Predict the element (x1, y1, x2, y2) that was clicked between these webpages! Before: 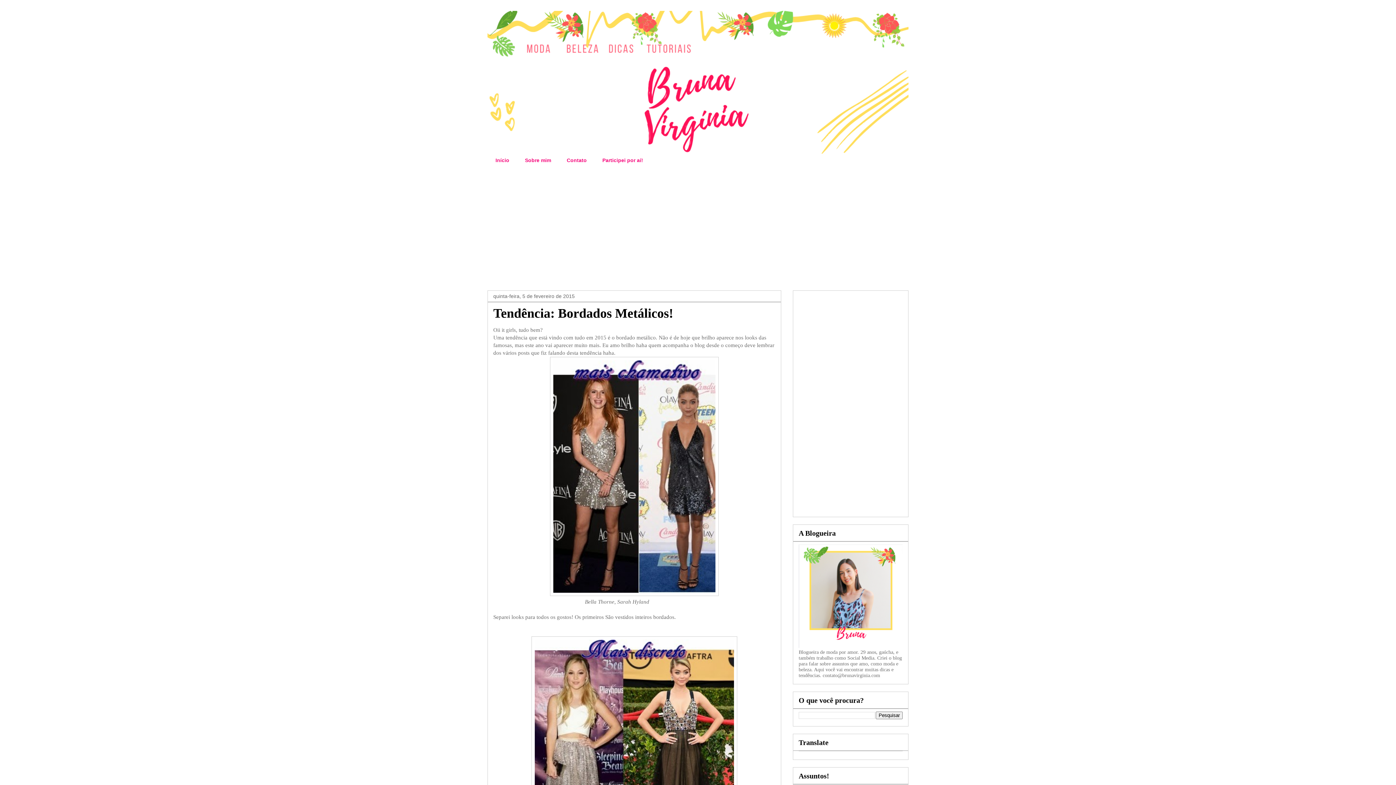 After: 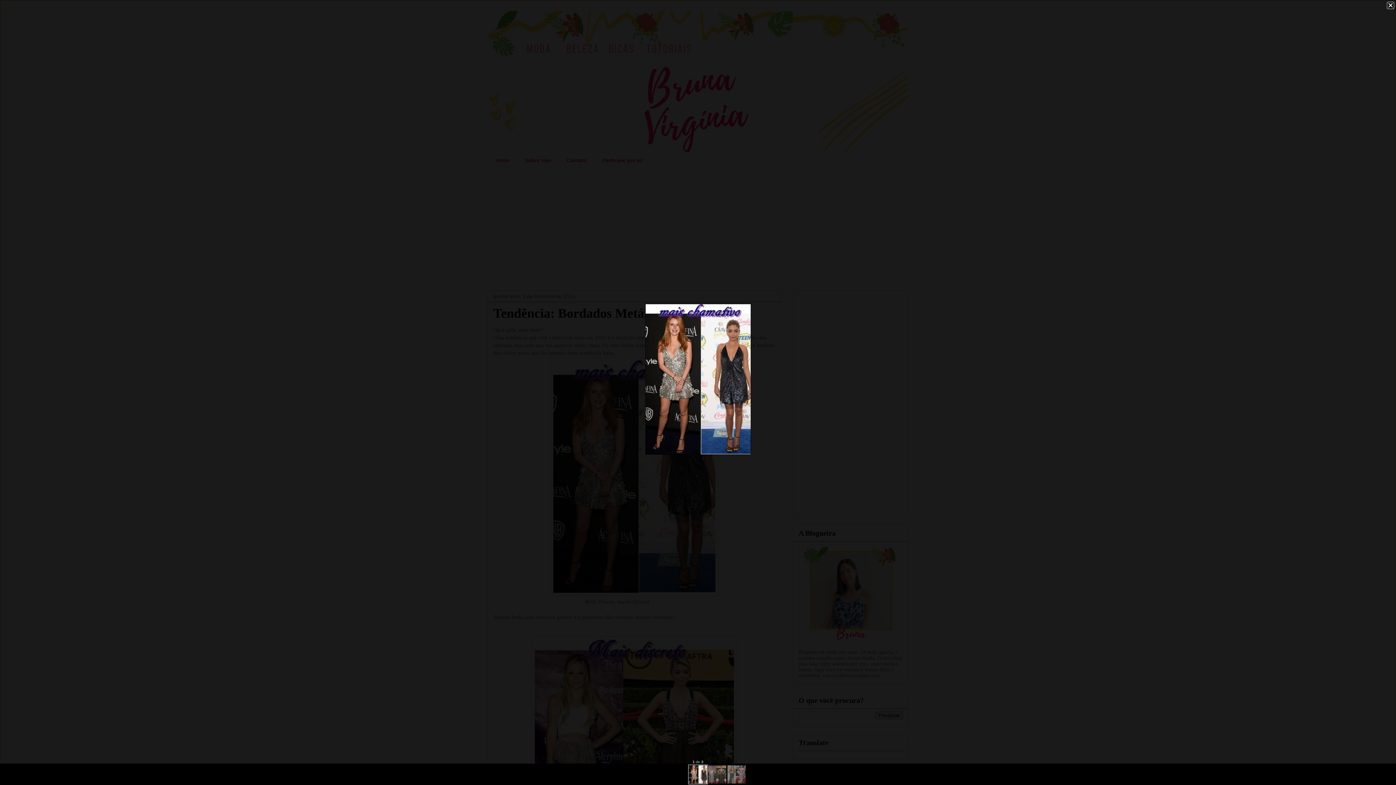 Action: bbox: (550, 591, 718, 597)